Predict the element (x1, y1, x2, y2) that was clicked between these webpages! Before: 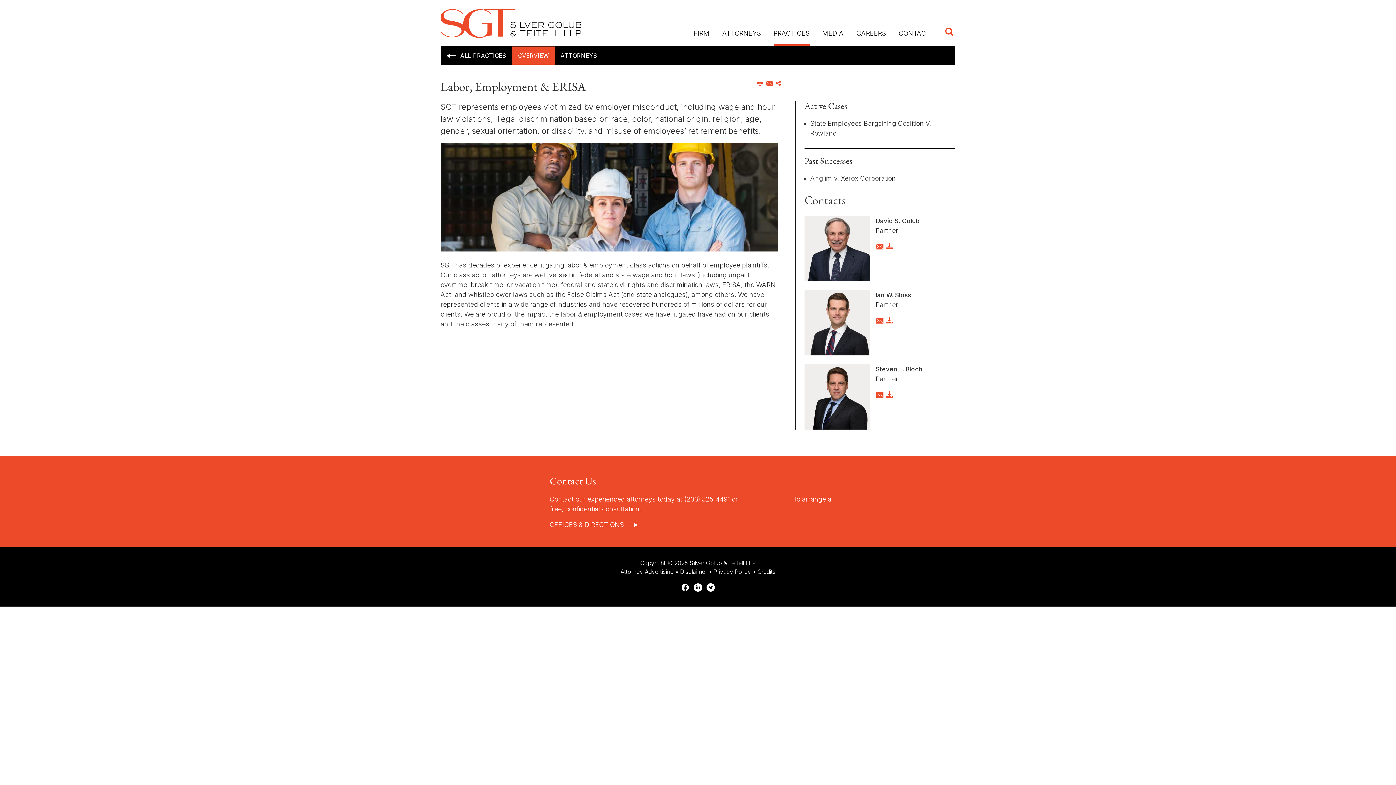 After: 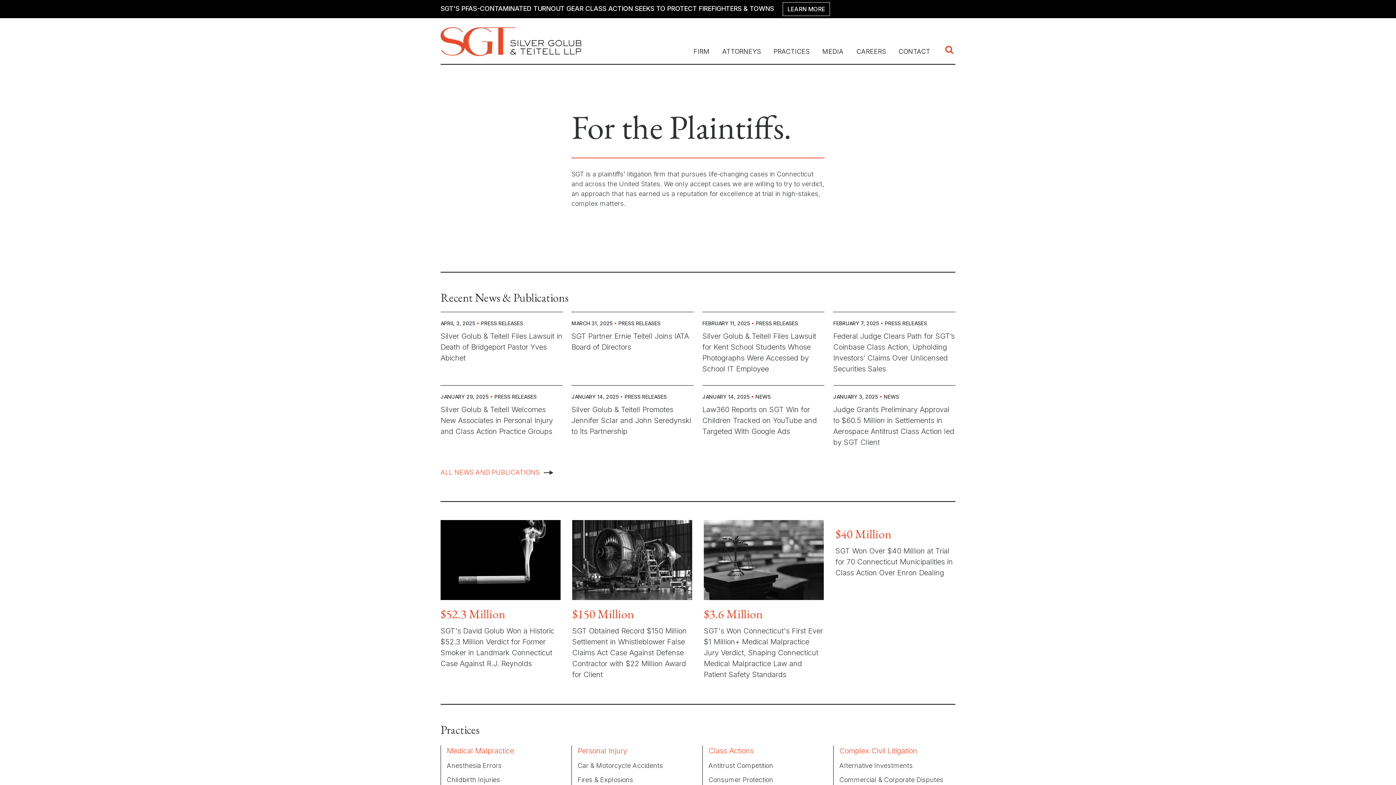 Action: bbox: (440, 8, 581, 37)